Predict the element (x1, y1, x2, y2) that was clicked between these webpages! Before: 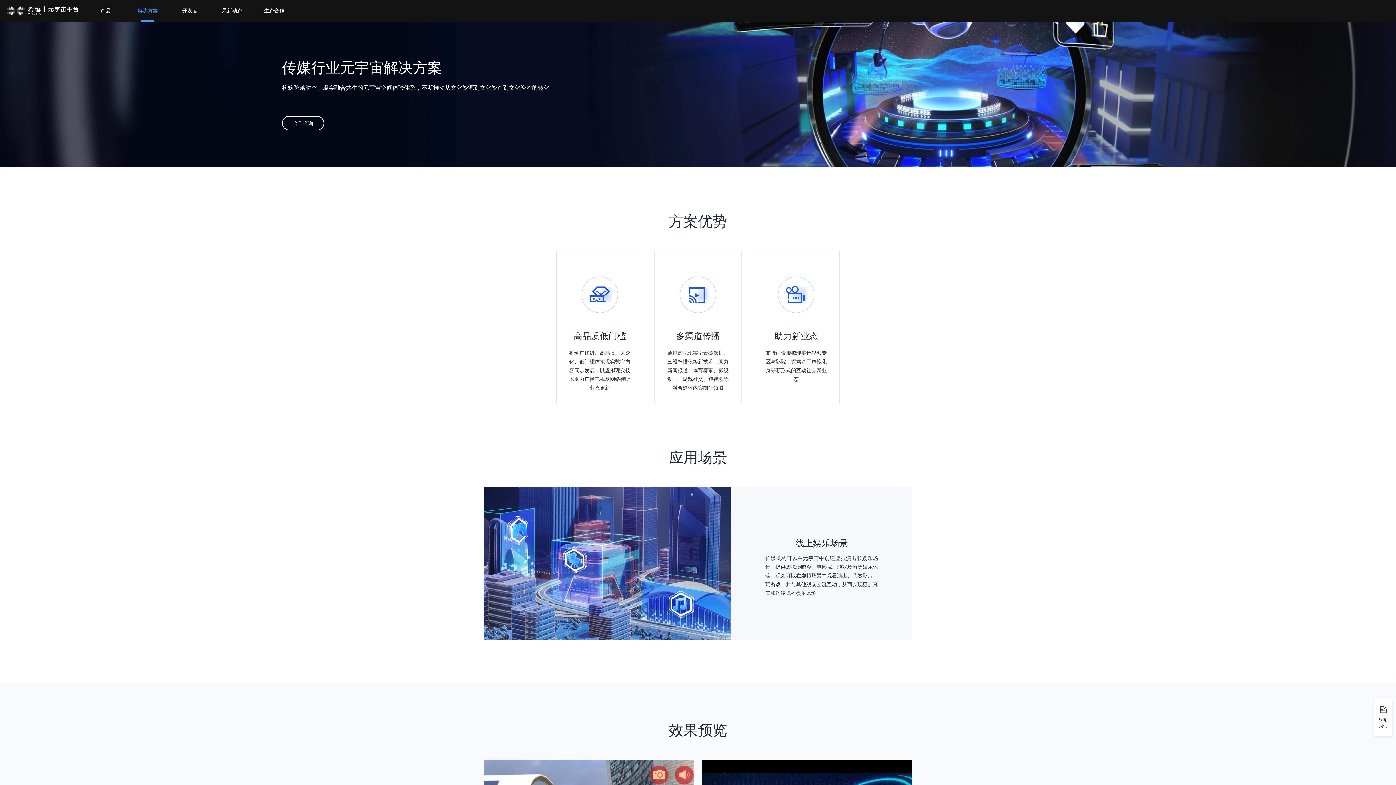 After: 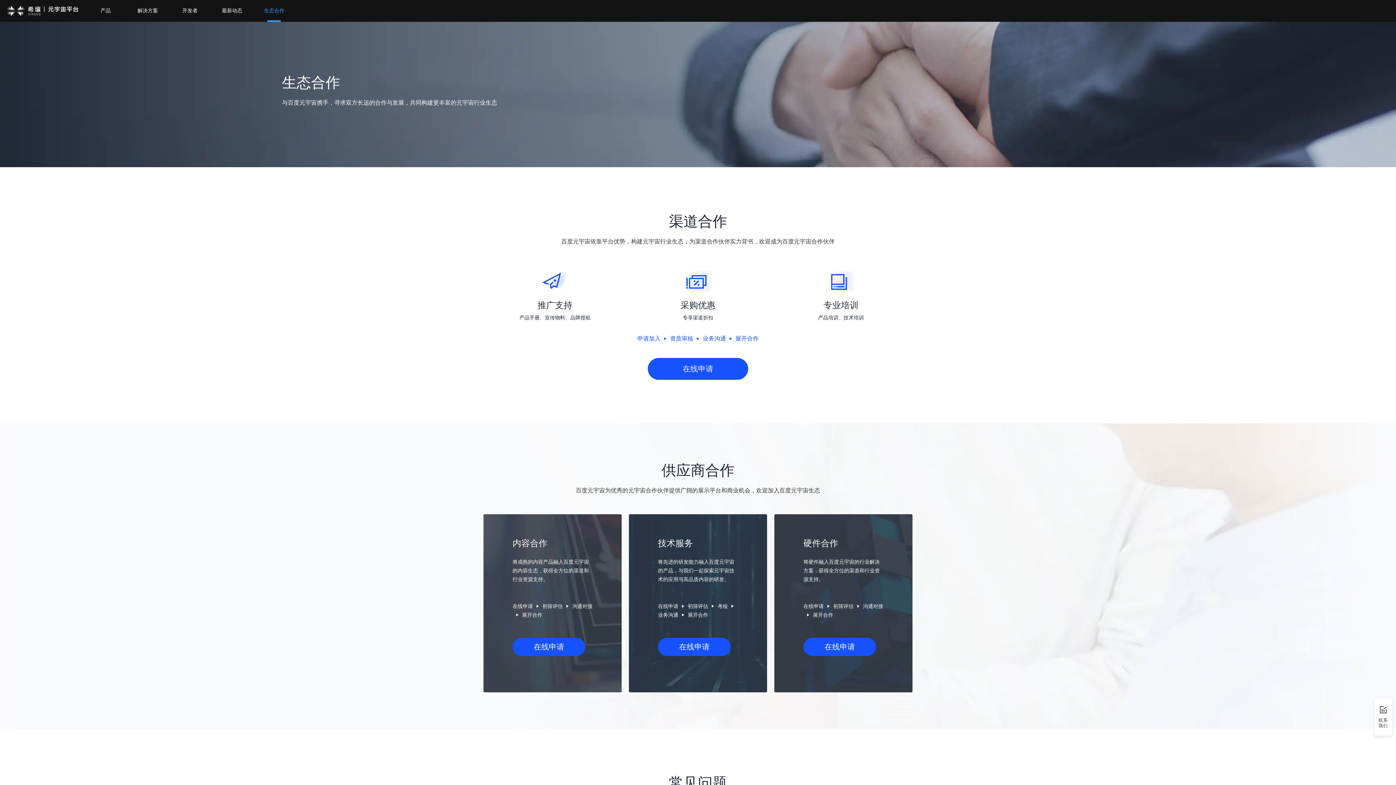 Action: label: 生态合作 bbox: (264, 0, 284, 21)